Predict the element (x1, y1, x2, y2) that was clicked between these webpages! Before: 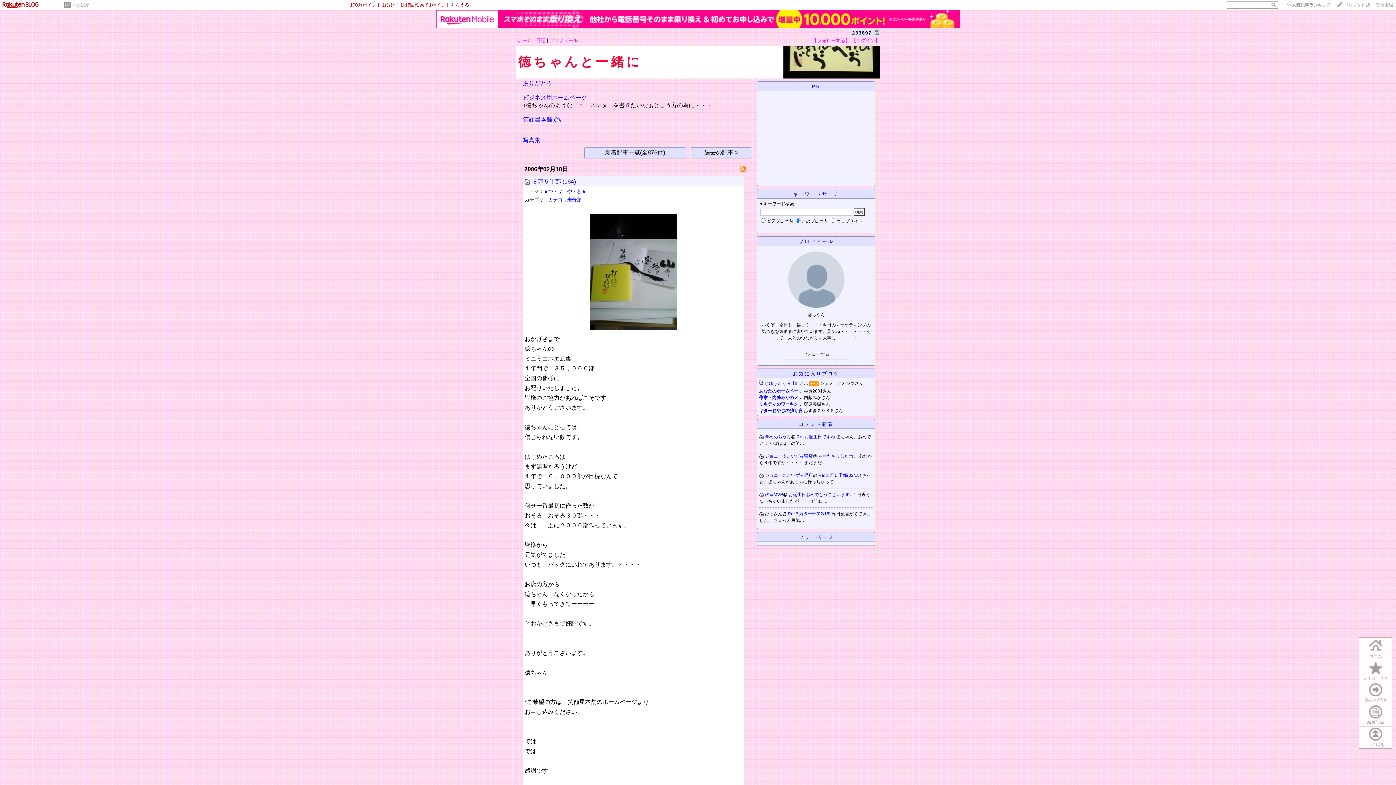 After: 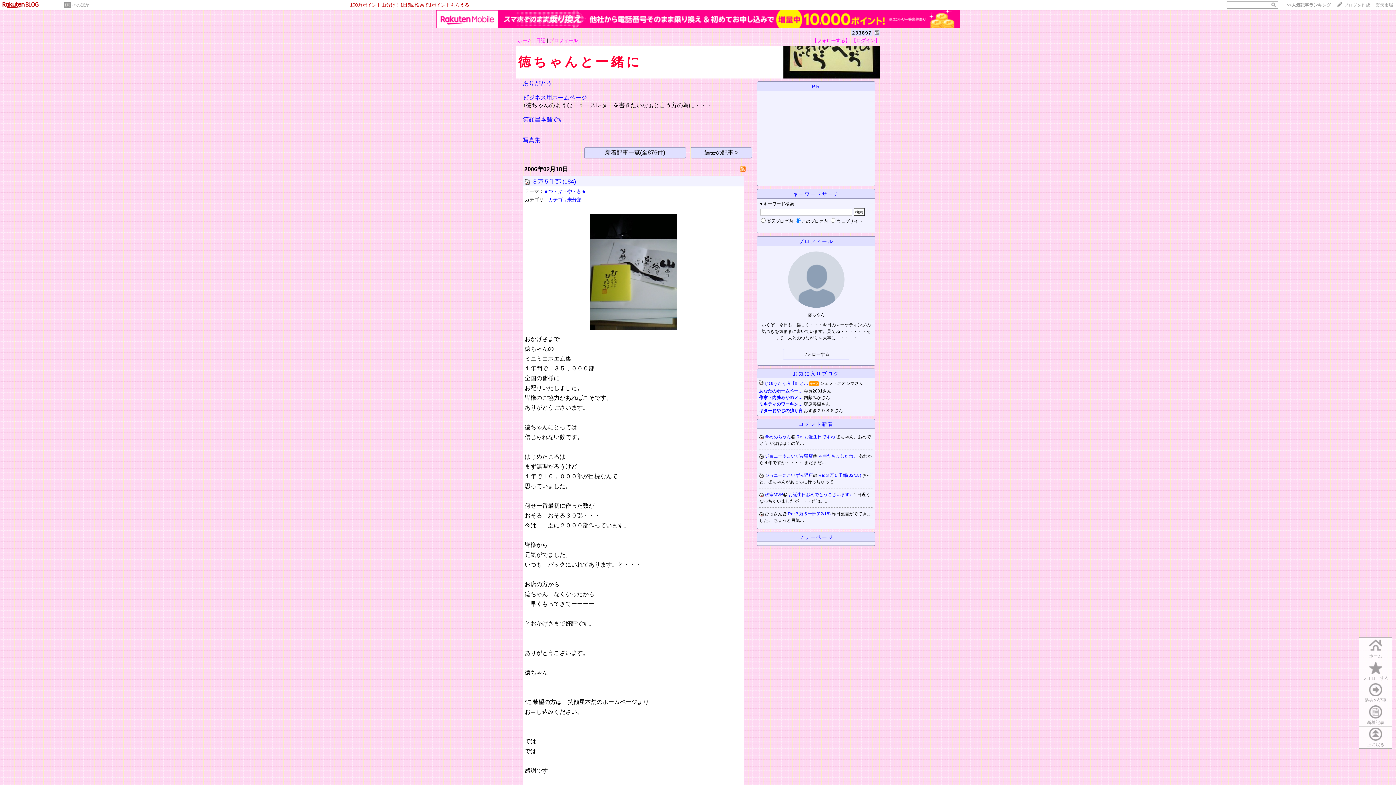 Action: bbox: (517, 37, 532, 43) label: ホーム